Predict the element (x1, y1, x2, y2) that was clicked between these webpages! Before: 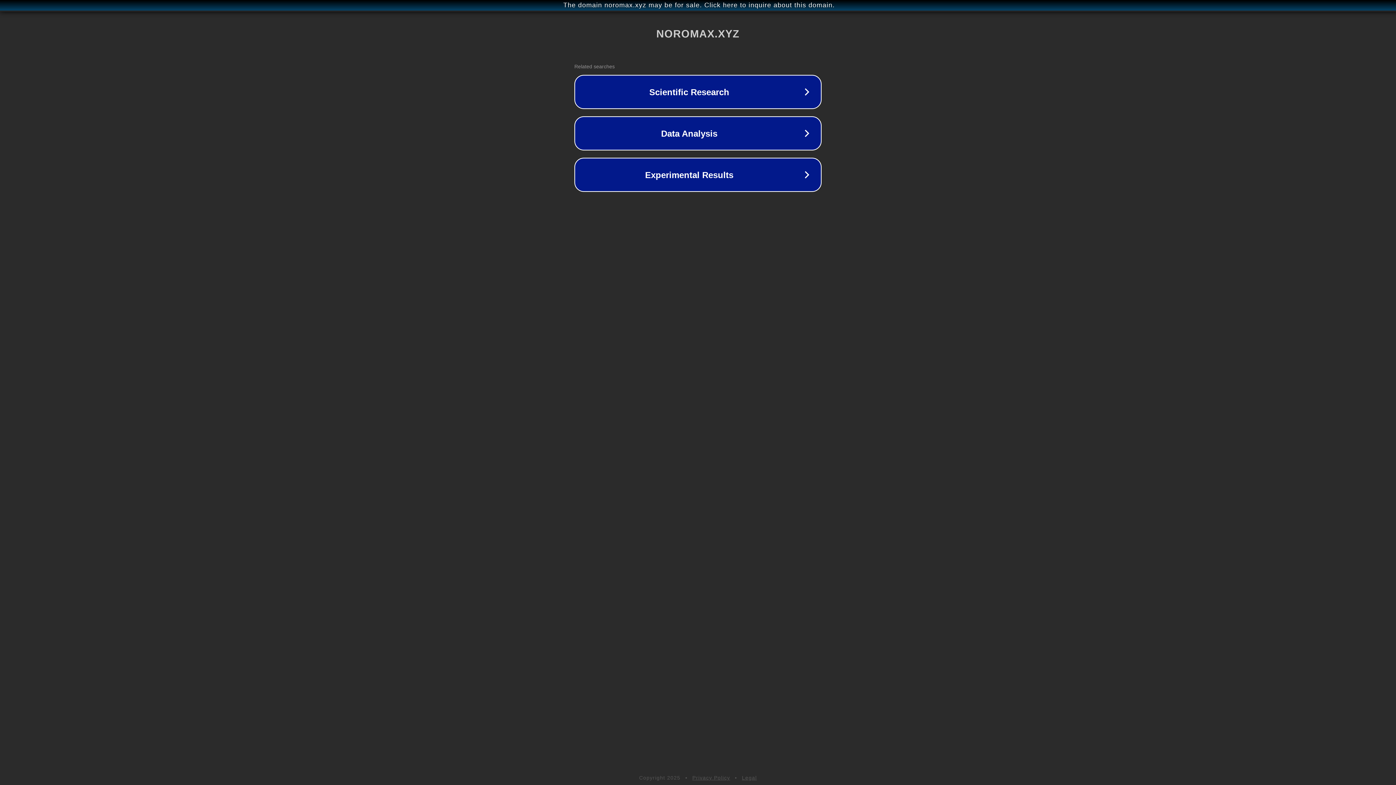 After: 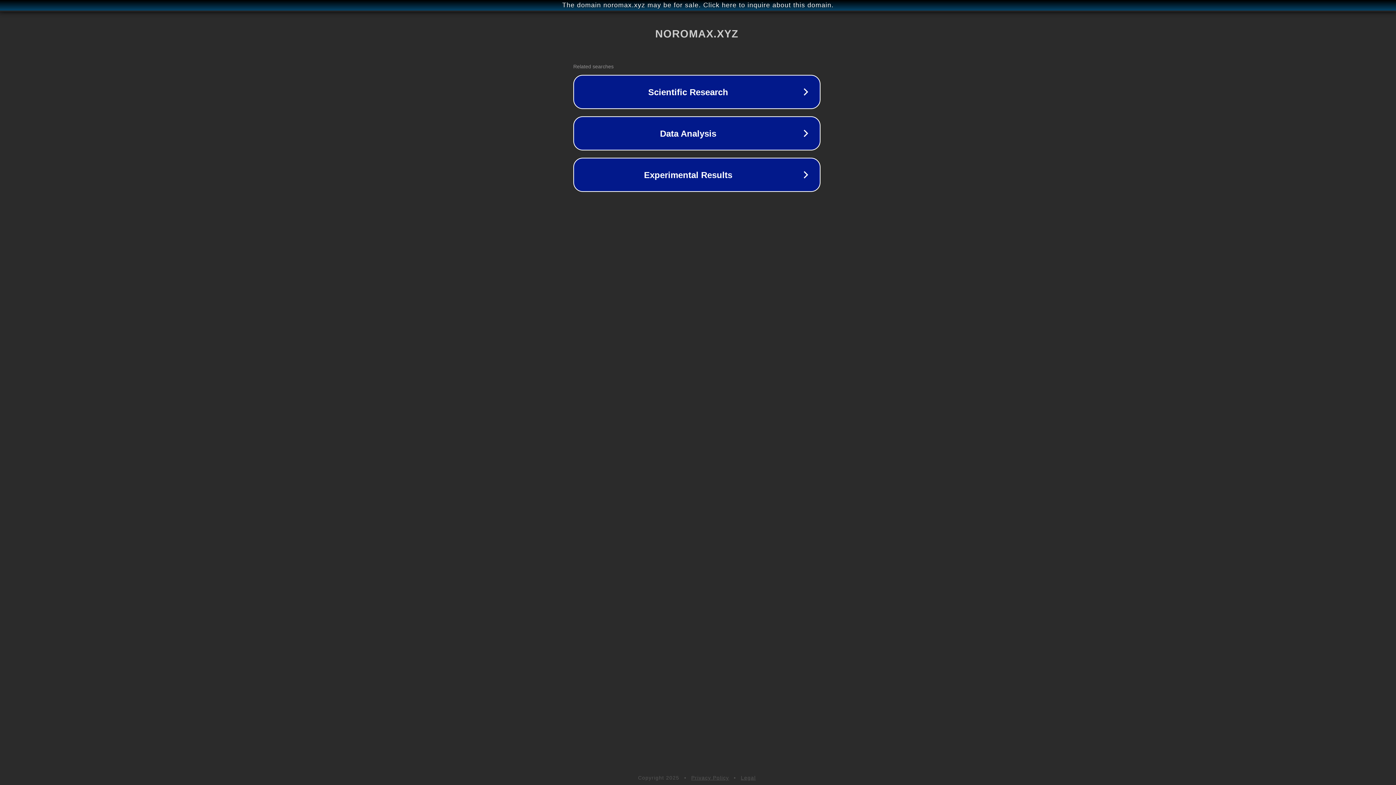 Action: bbox: (1, 1, 1397, 9) label: The domain noromax.xyz may be for sale. Click here to inquire about this domain.